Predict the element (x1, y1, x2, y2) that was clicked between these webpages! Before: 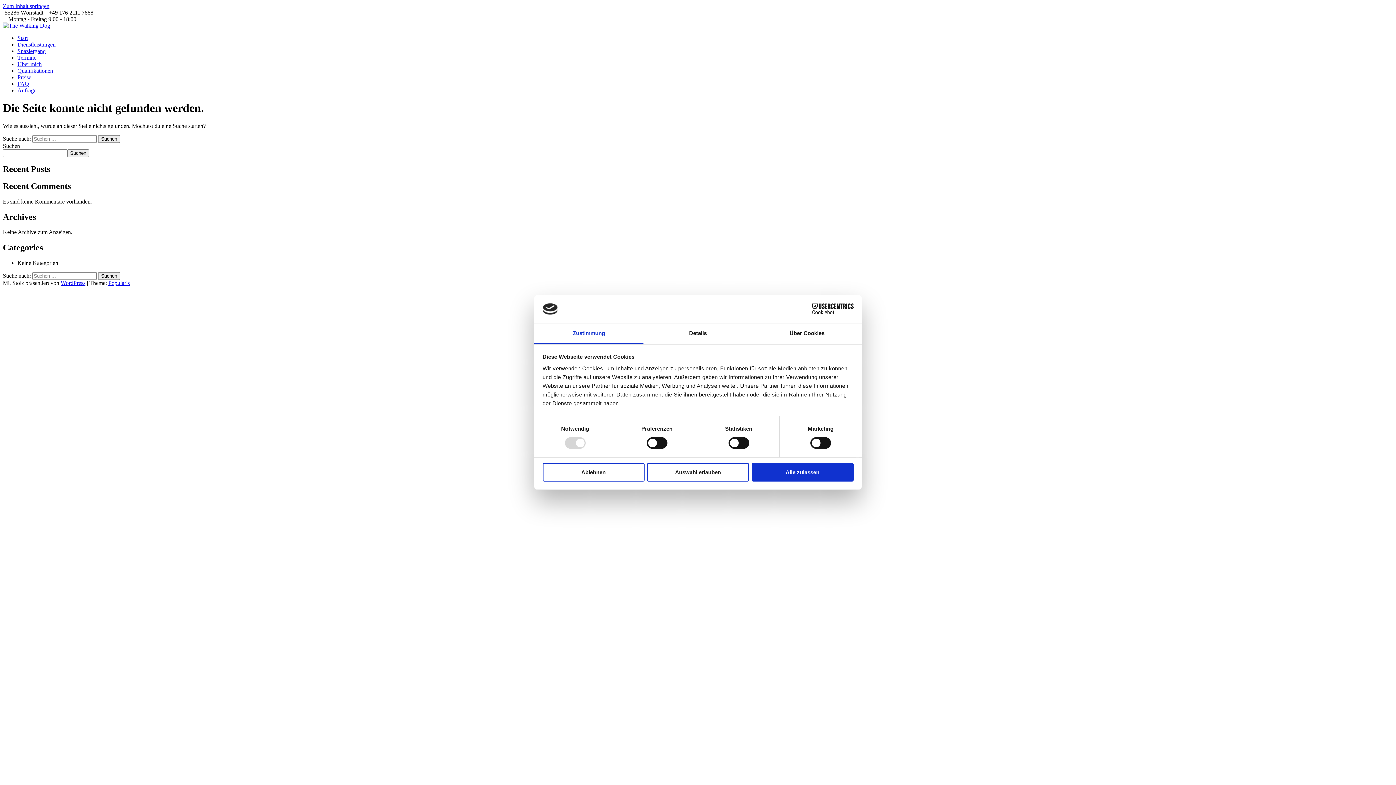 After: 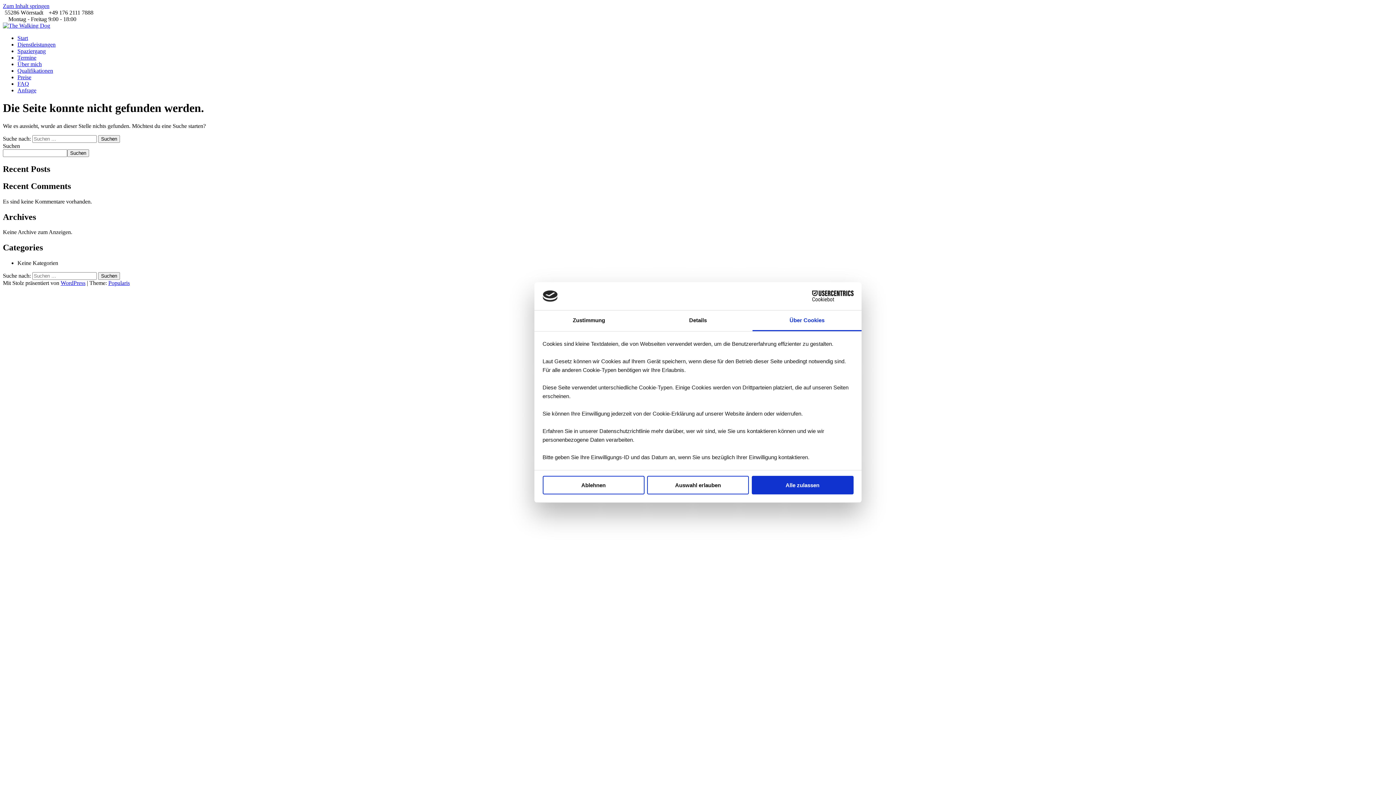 Action: bbox: (752, 323, 861, 344) label: Über Cookies